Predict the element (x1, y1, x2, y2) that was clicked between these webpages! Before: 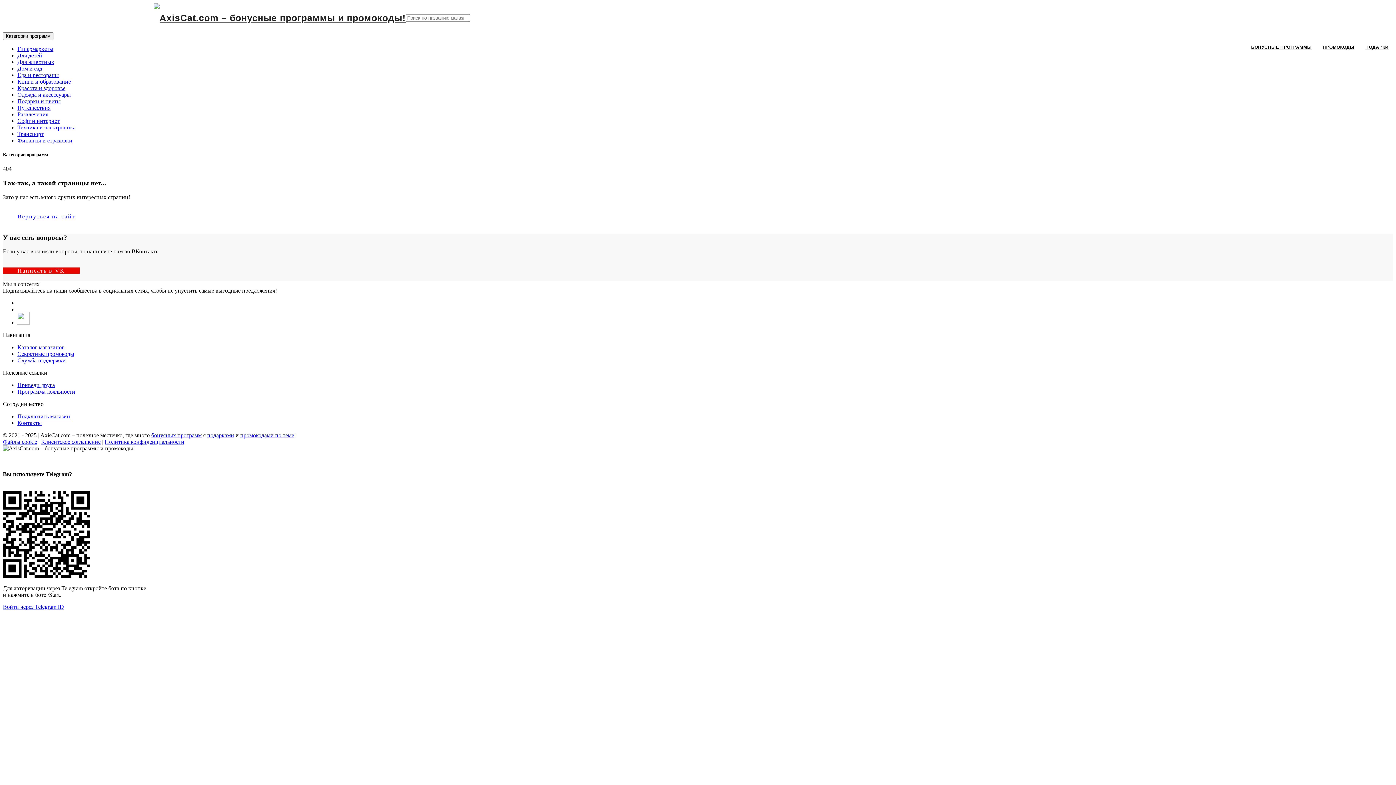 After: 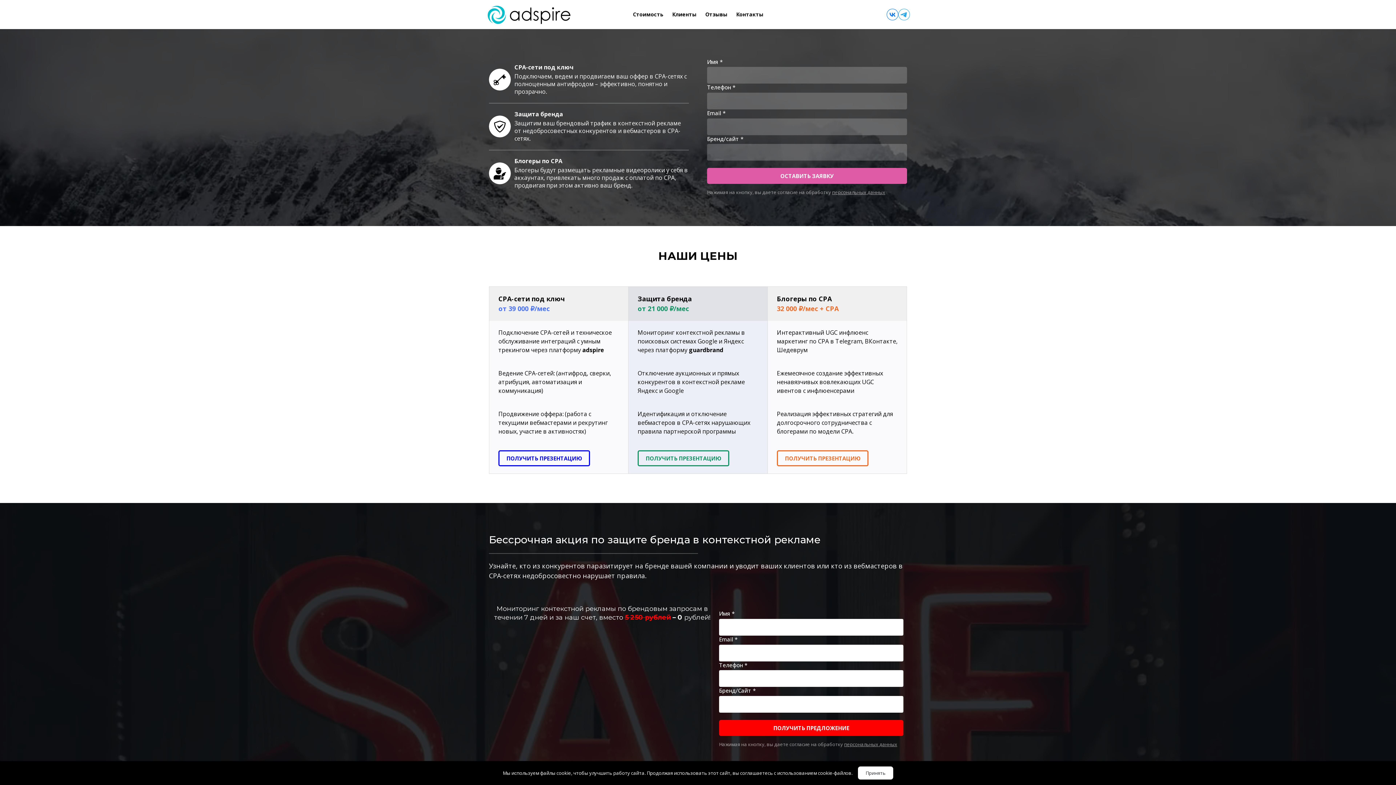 Action: label: Подключить магазин bbox: (17, 413, 70, 419)